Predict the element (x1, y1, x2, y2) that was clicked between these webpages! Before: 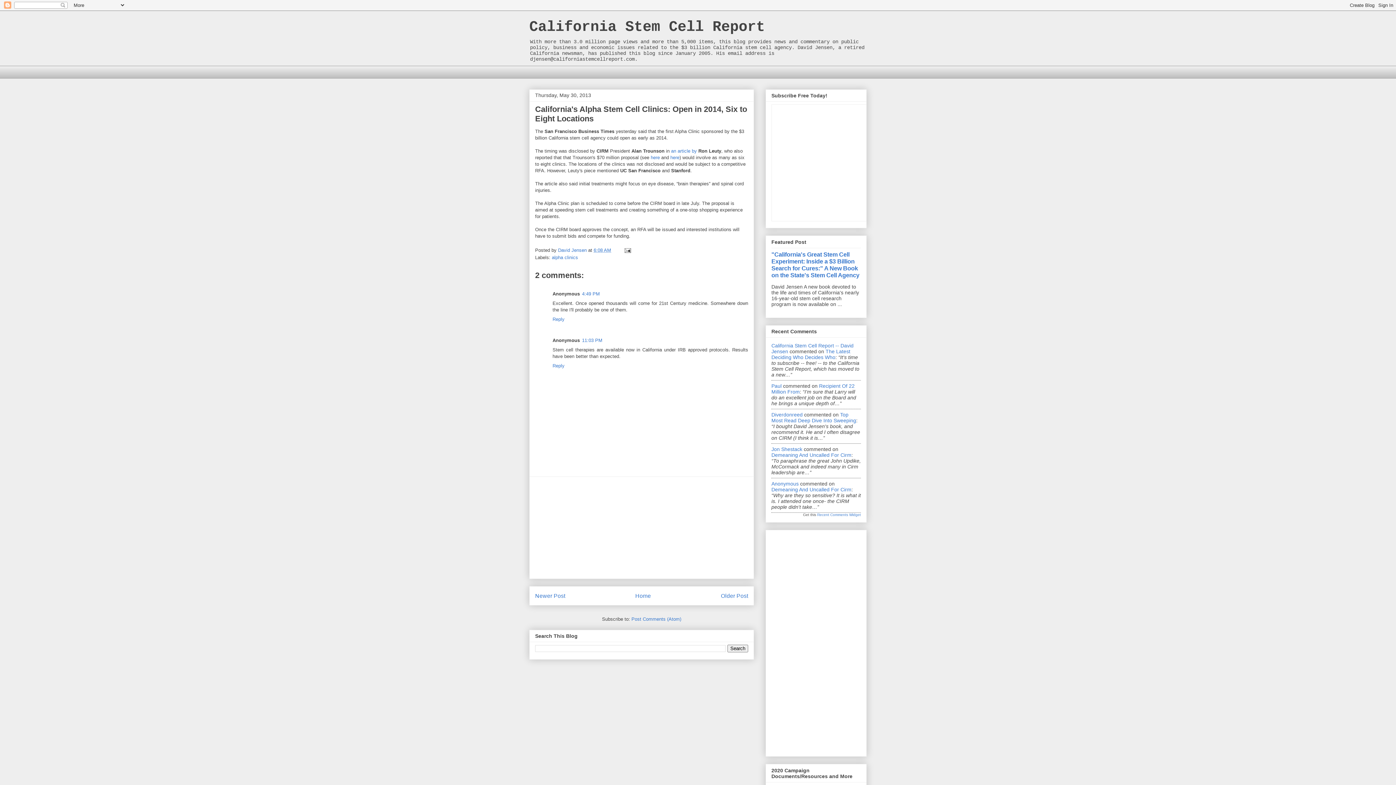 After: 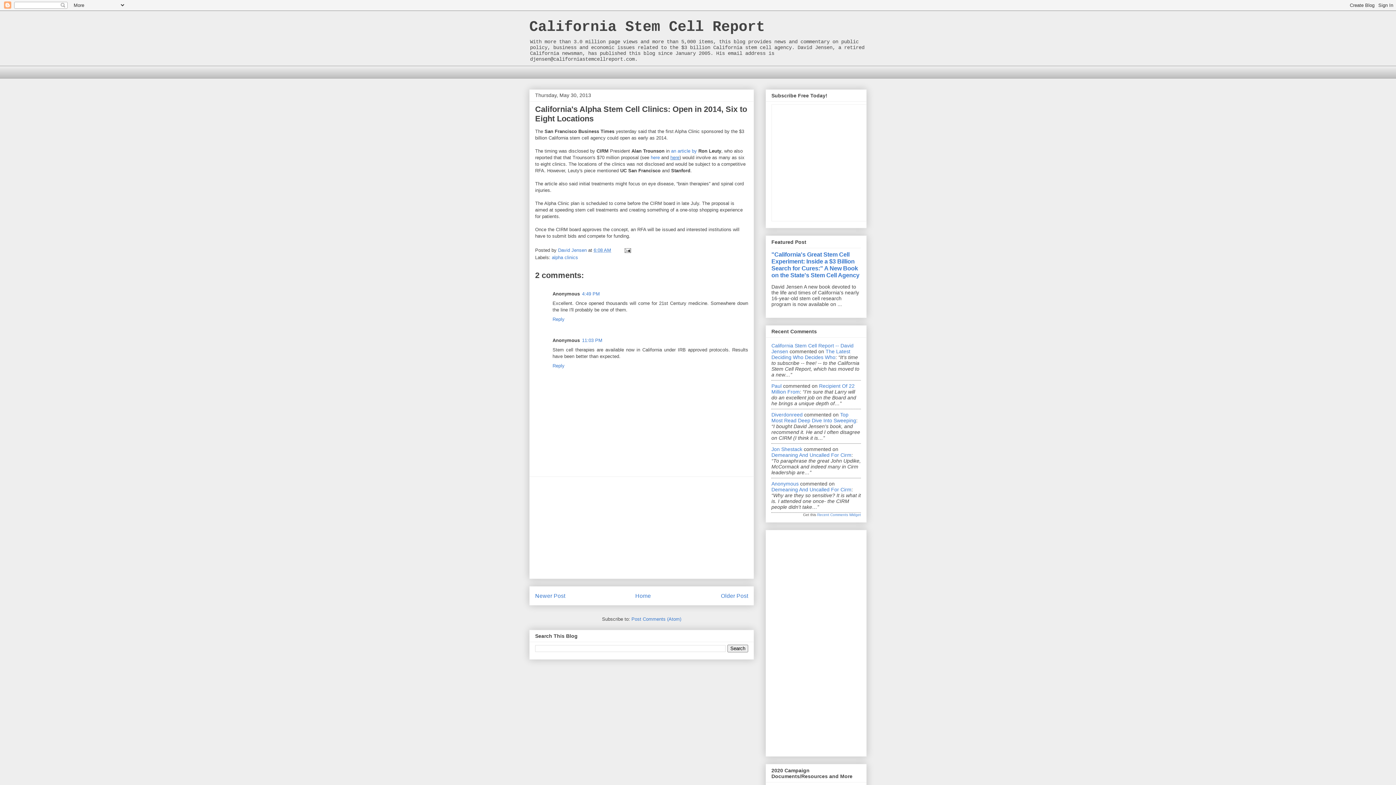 Action: label: here bbox: (670, 154, 679, 160)